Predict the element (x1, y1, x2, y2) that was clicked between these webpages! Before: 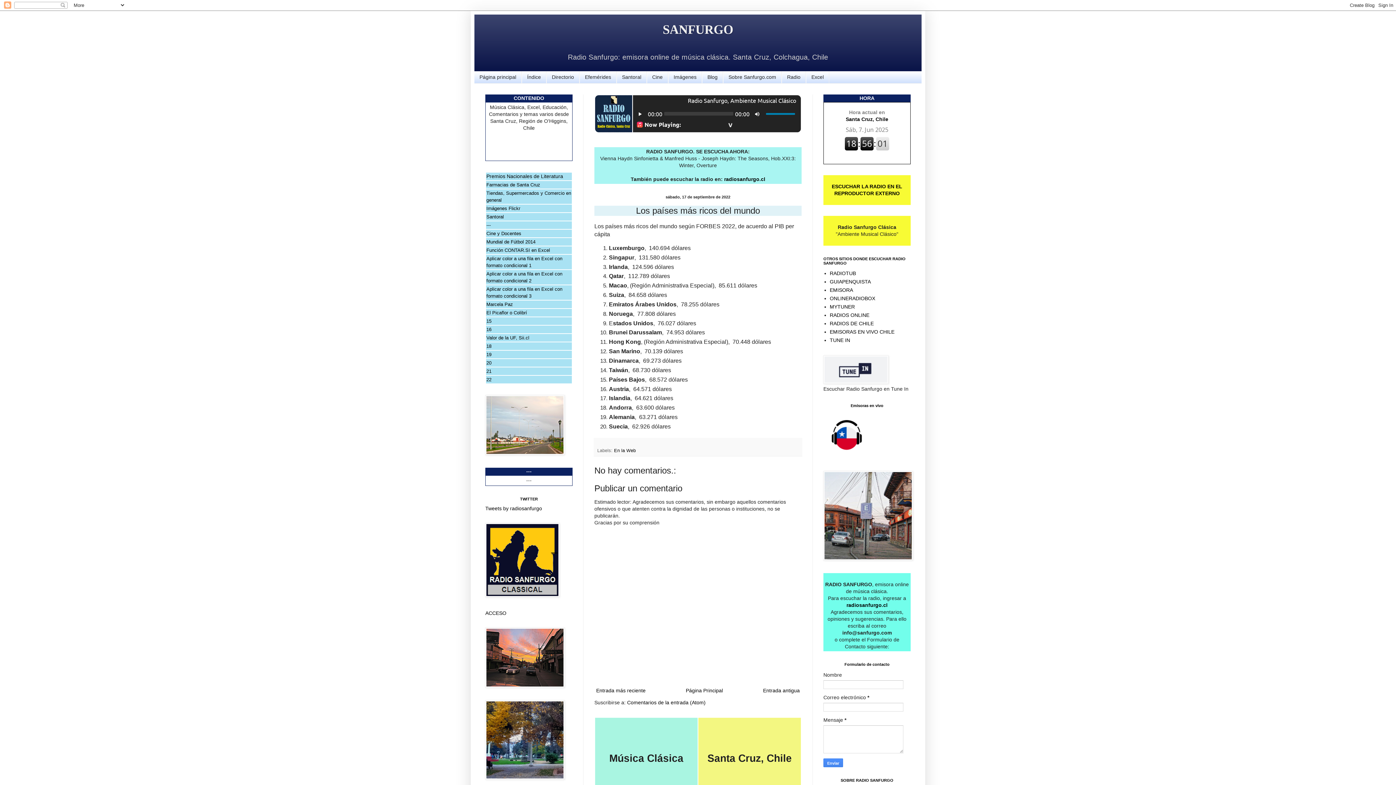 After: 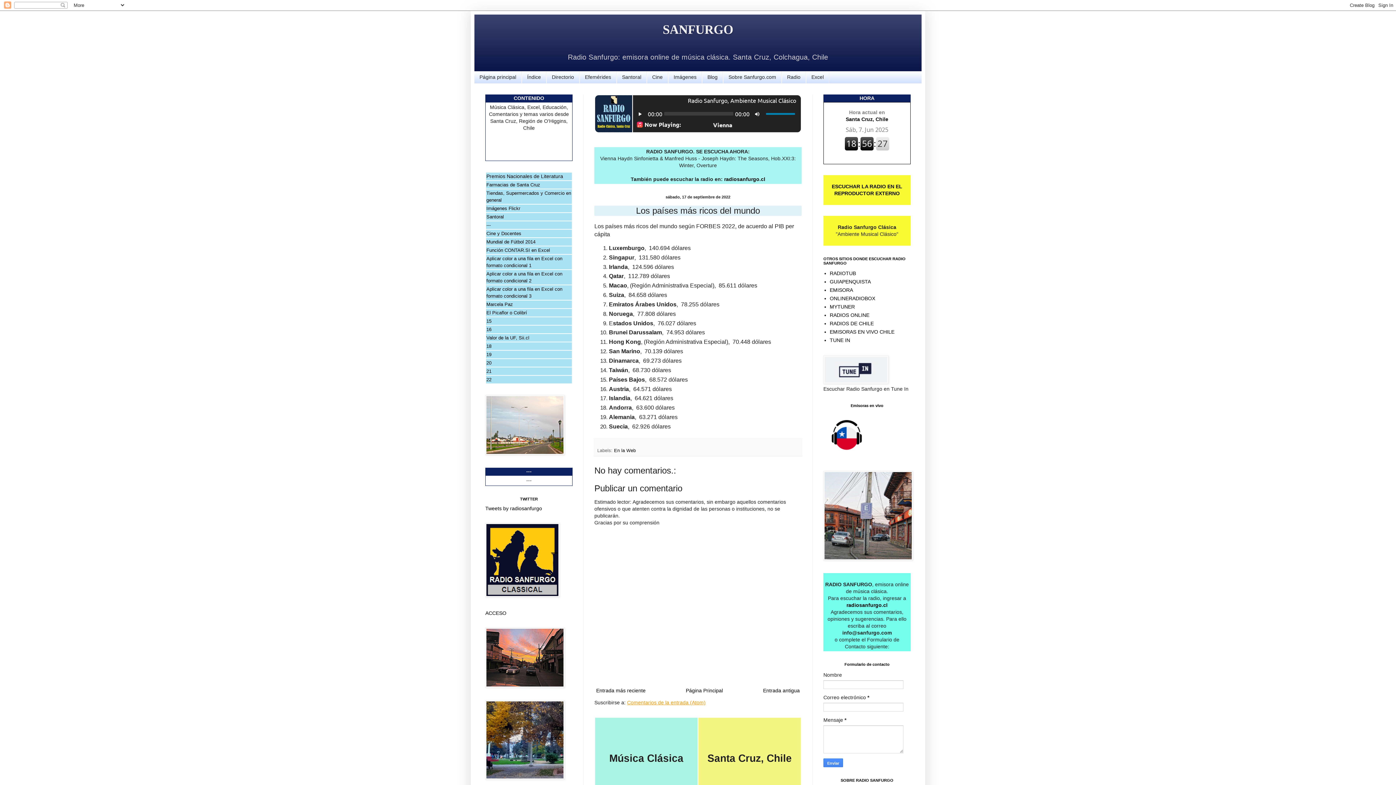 Action: bbox: (627, 699, 705, 705) label: Comentarios de la entrada (Atom)